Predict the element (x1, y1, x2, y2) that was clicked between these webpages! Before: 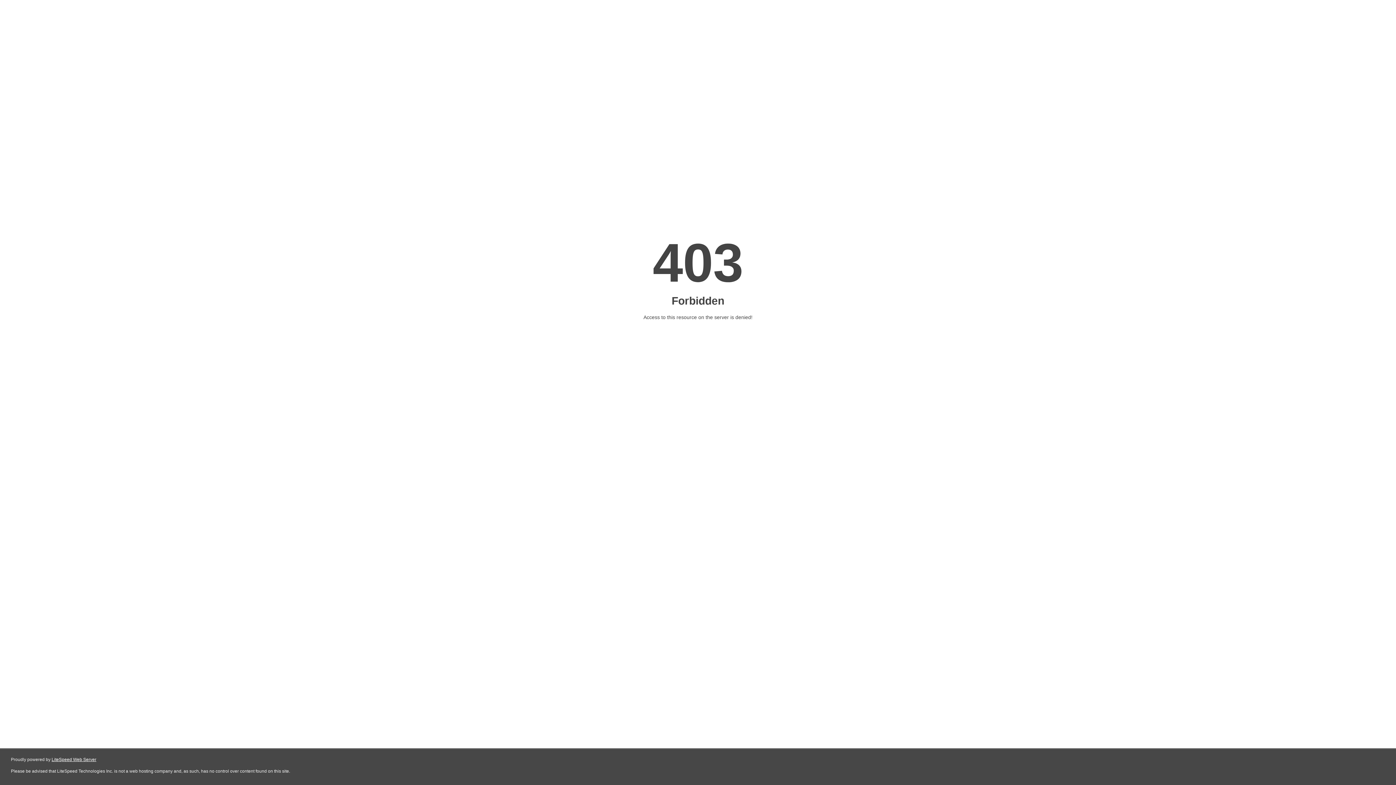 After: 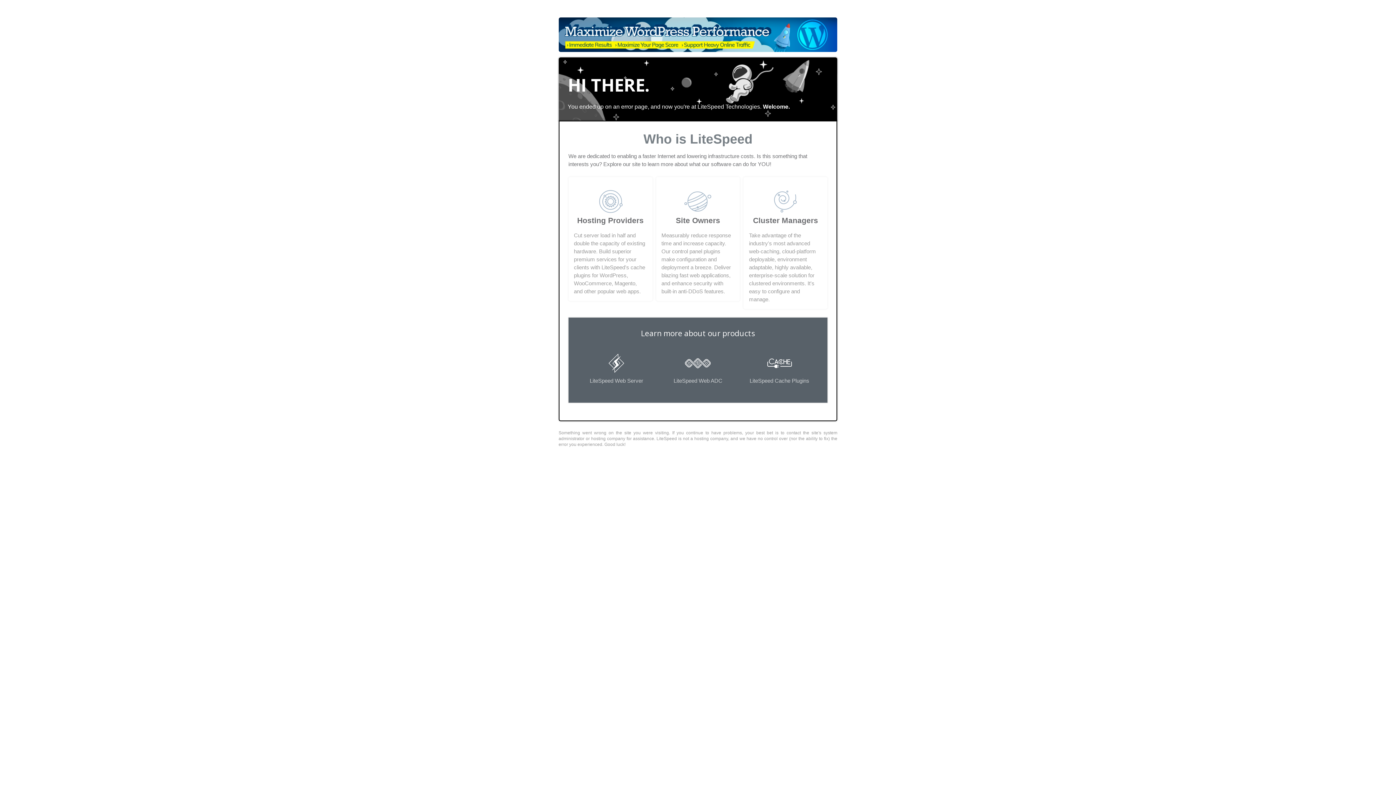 Action: bbox: (51, 757, 96, 762) label: LiteSpeed Web Server